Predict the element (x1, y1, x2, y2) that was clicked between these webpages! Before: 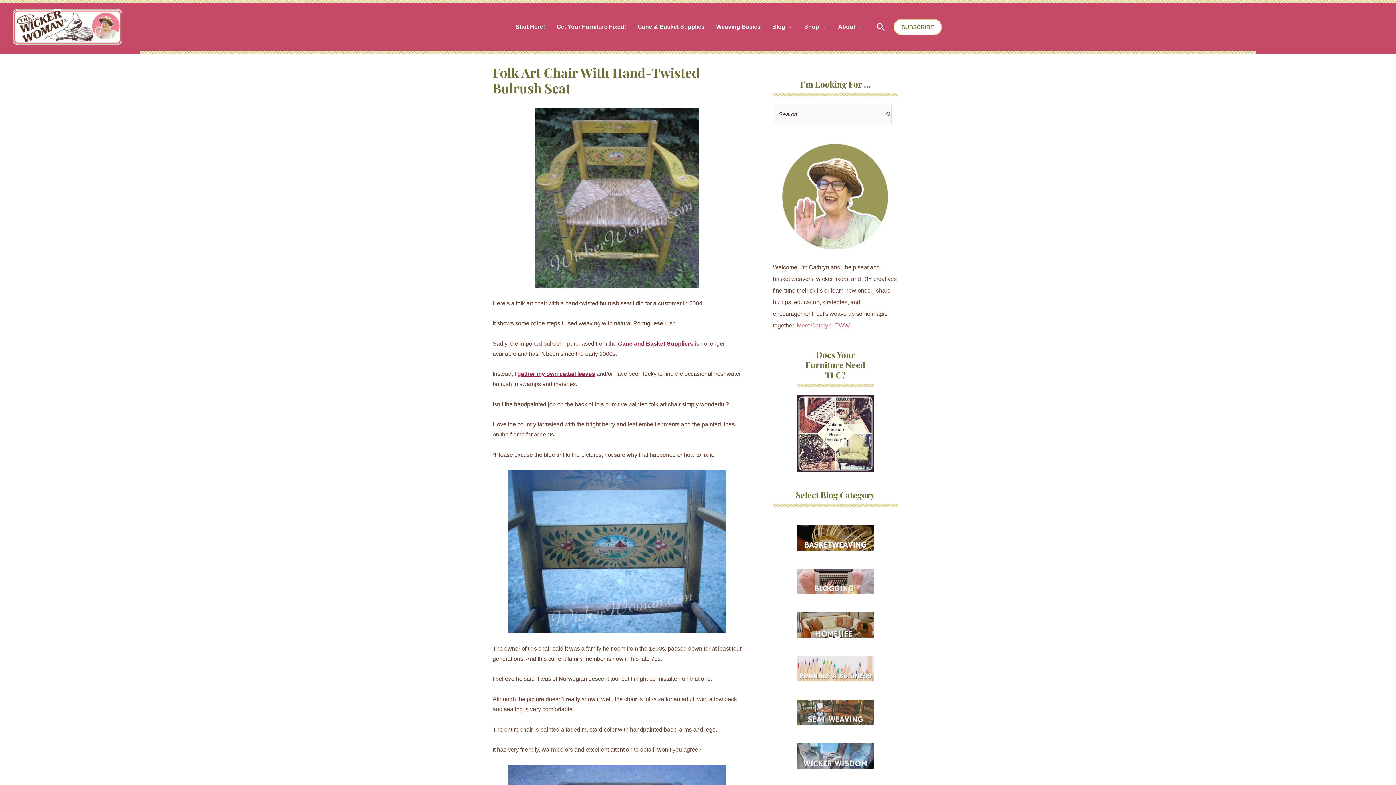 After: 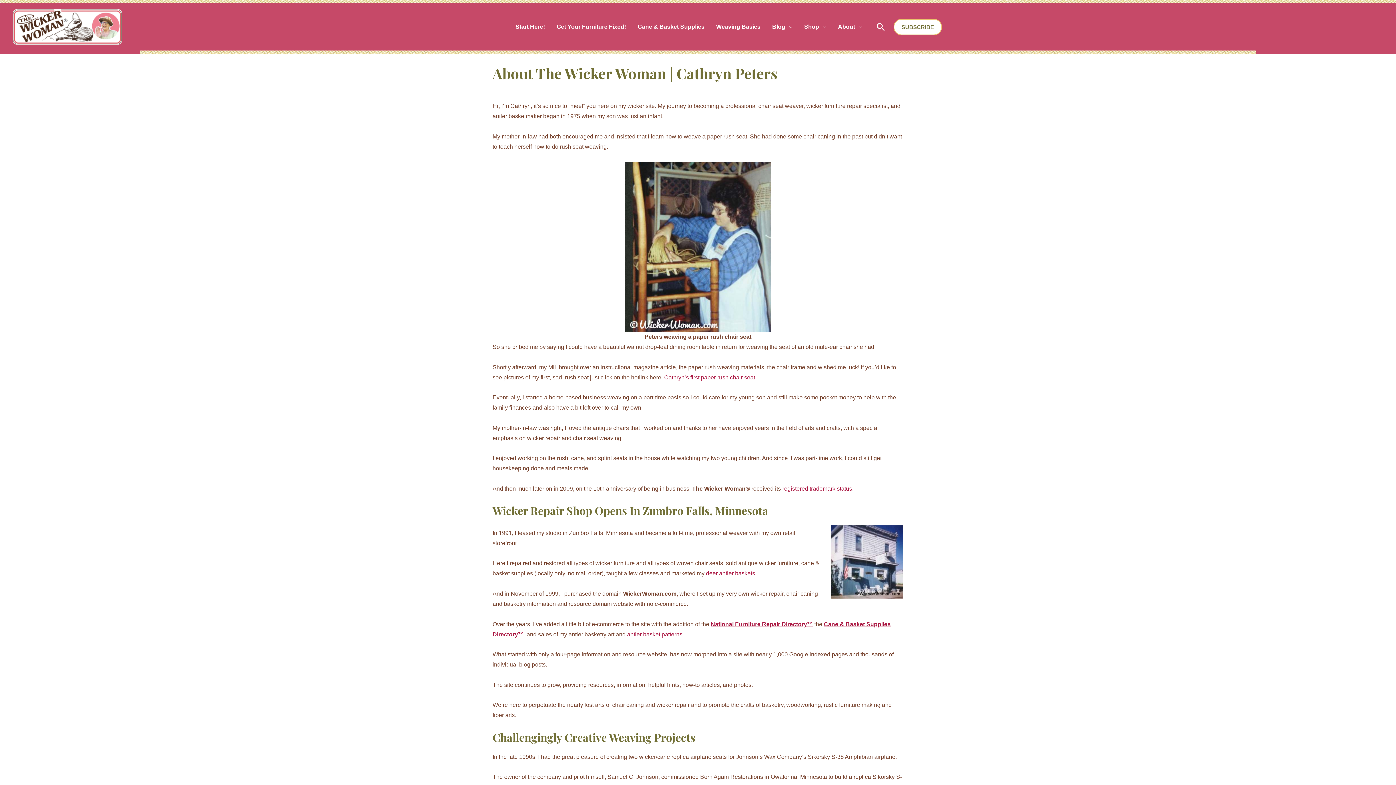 Action: bbox: (797, 322, 849, 328) label: Meet Cathryn--TWW